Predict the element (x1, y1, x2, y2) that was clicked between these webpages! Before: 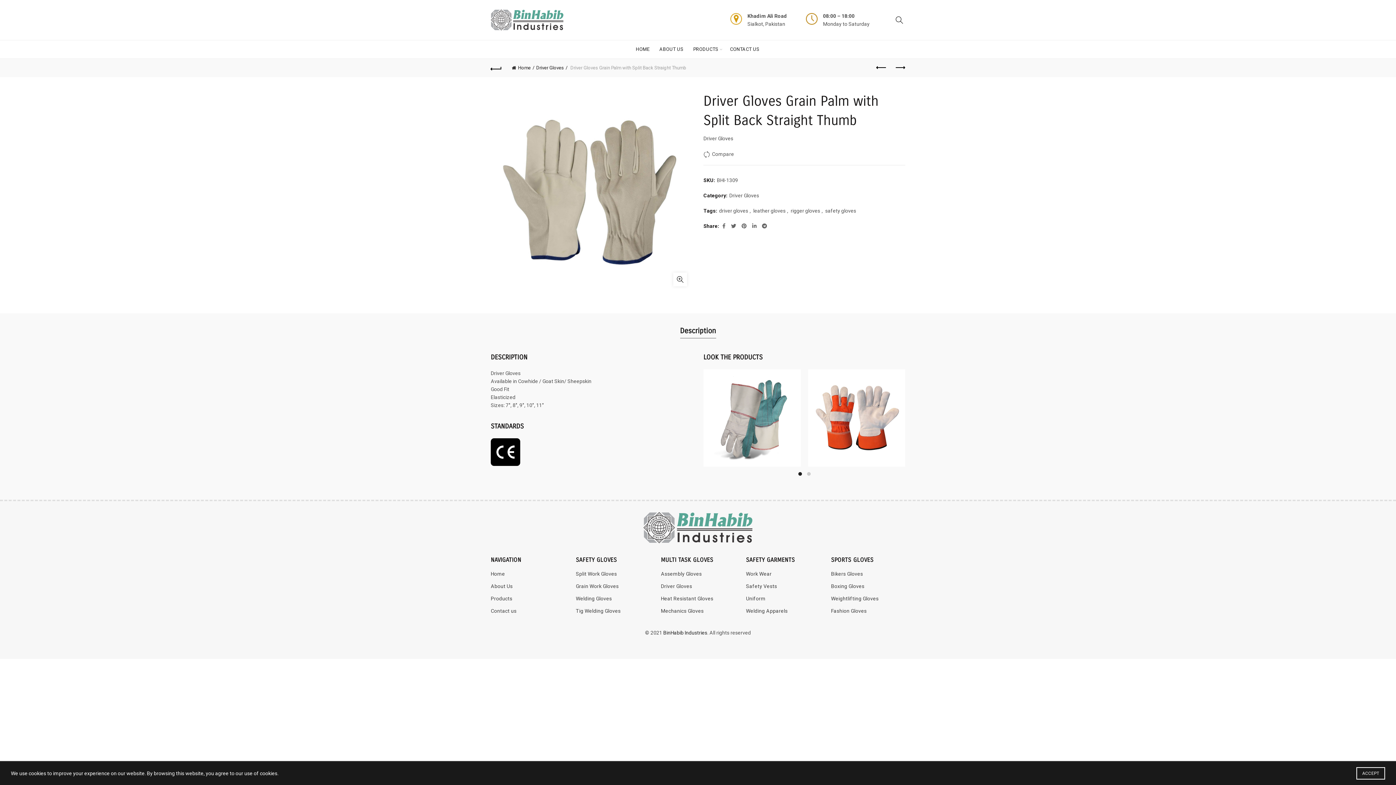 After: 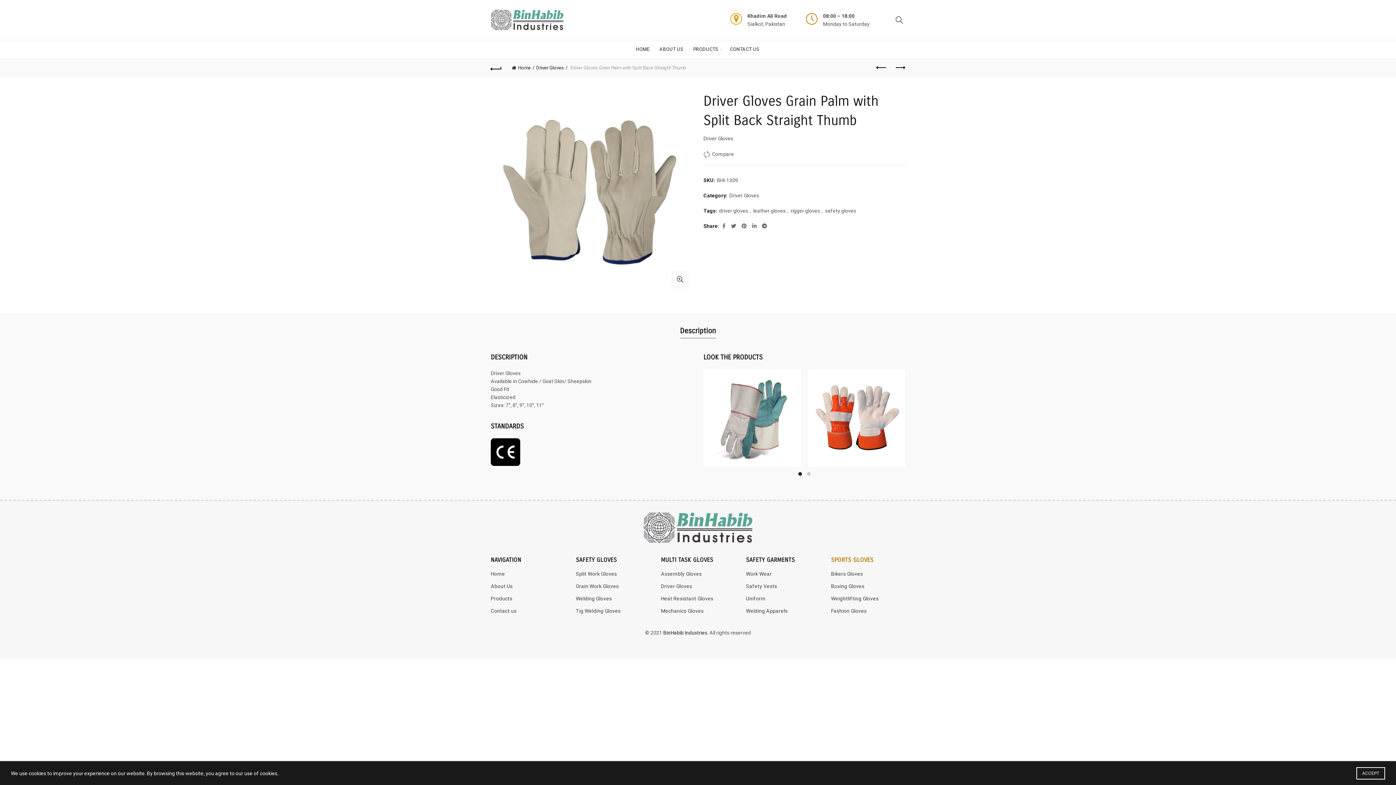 Action: label: SPORTS GLOVES bbox: (831, 556, 873, 564)